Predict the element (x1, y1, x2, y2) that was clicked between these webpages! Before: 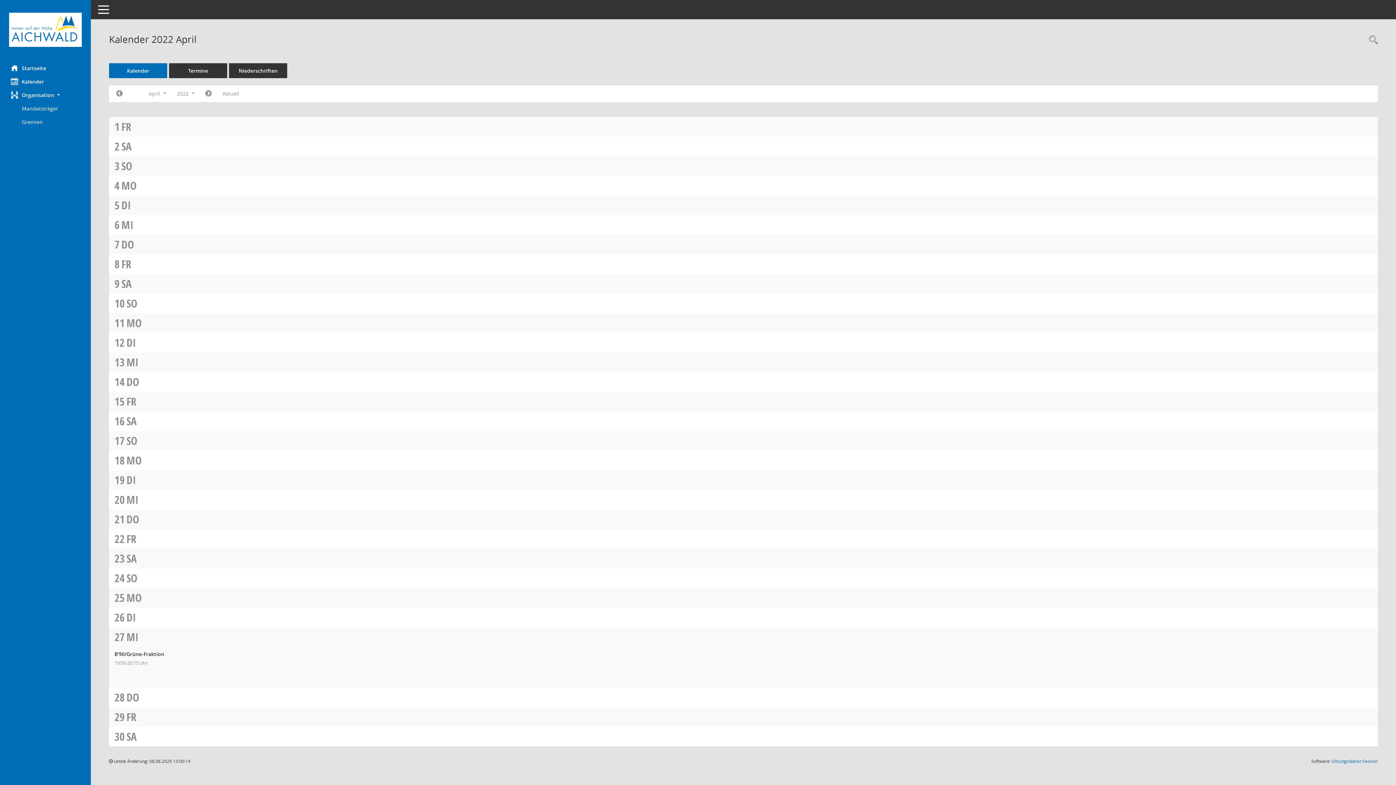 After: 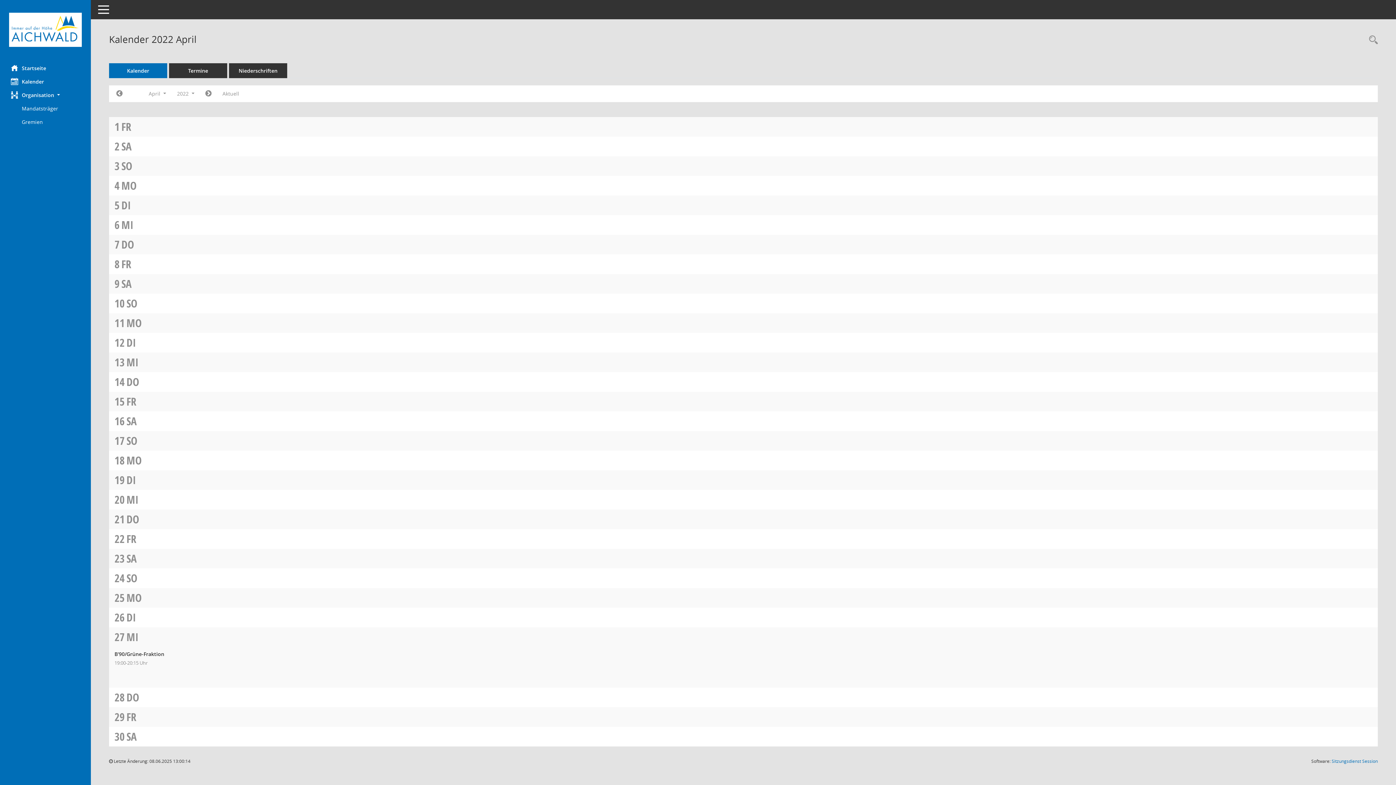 Action: label: DO bbox: (126, 690, 139, 705)